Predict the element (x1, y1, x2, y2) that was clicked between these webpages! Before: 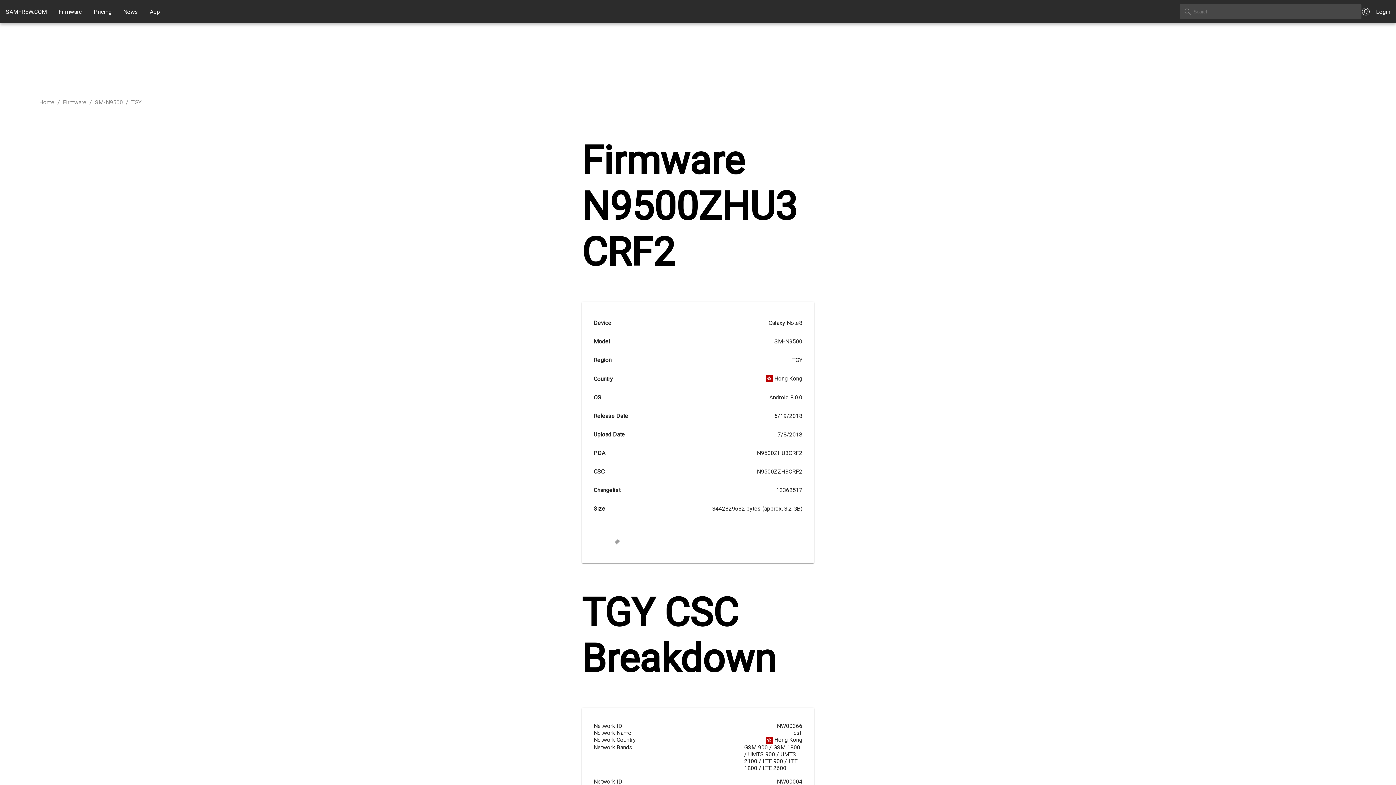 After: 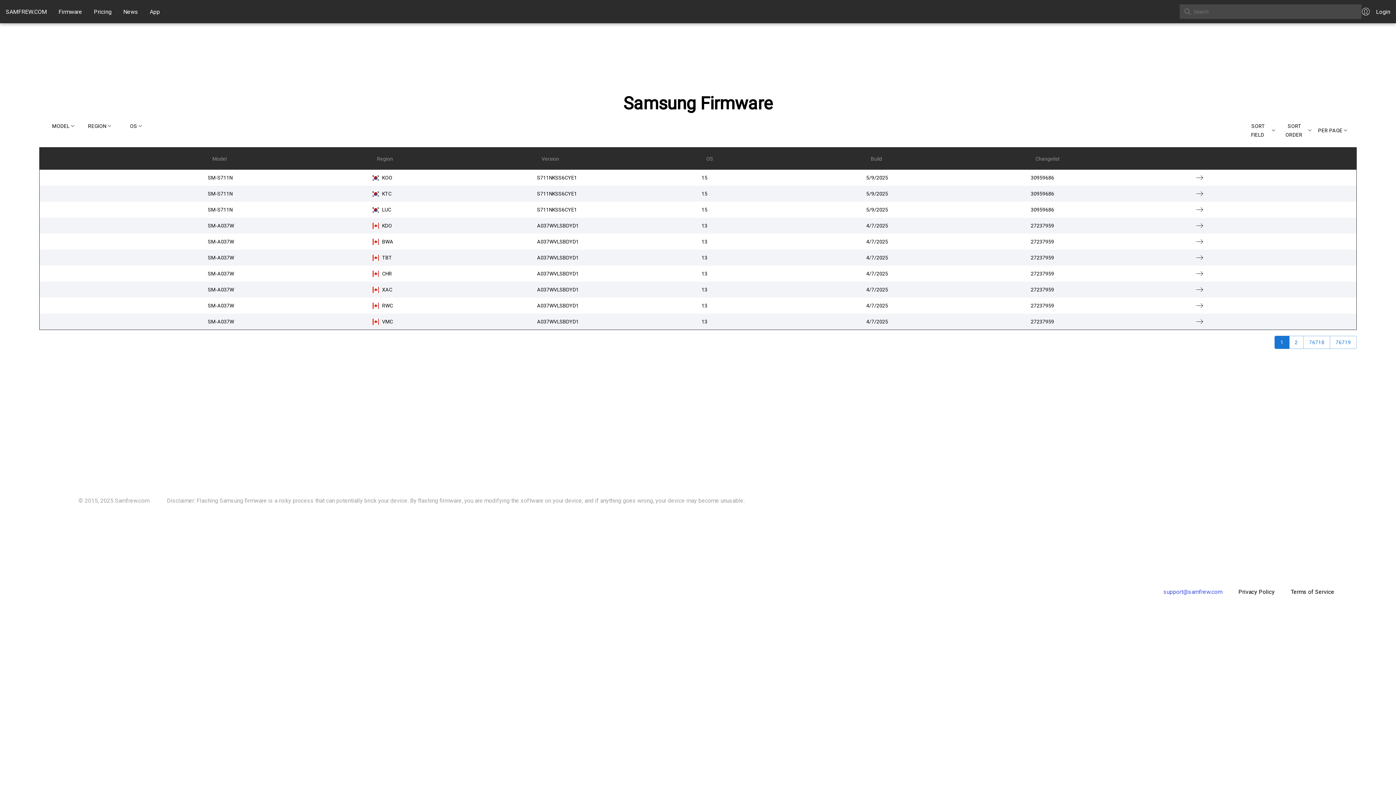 Action: bbox: (62, 98, 86, 105) label: Firmware